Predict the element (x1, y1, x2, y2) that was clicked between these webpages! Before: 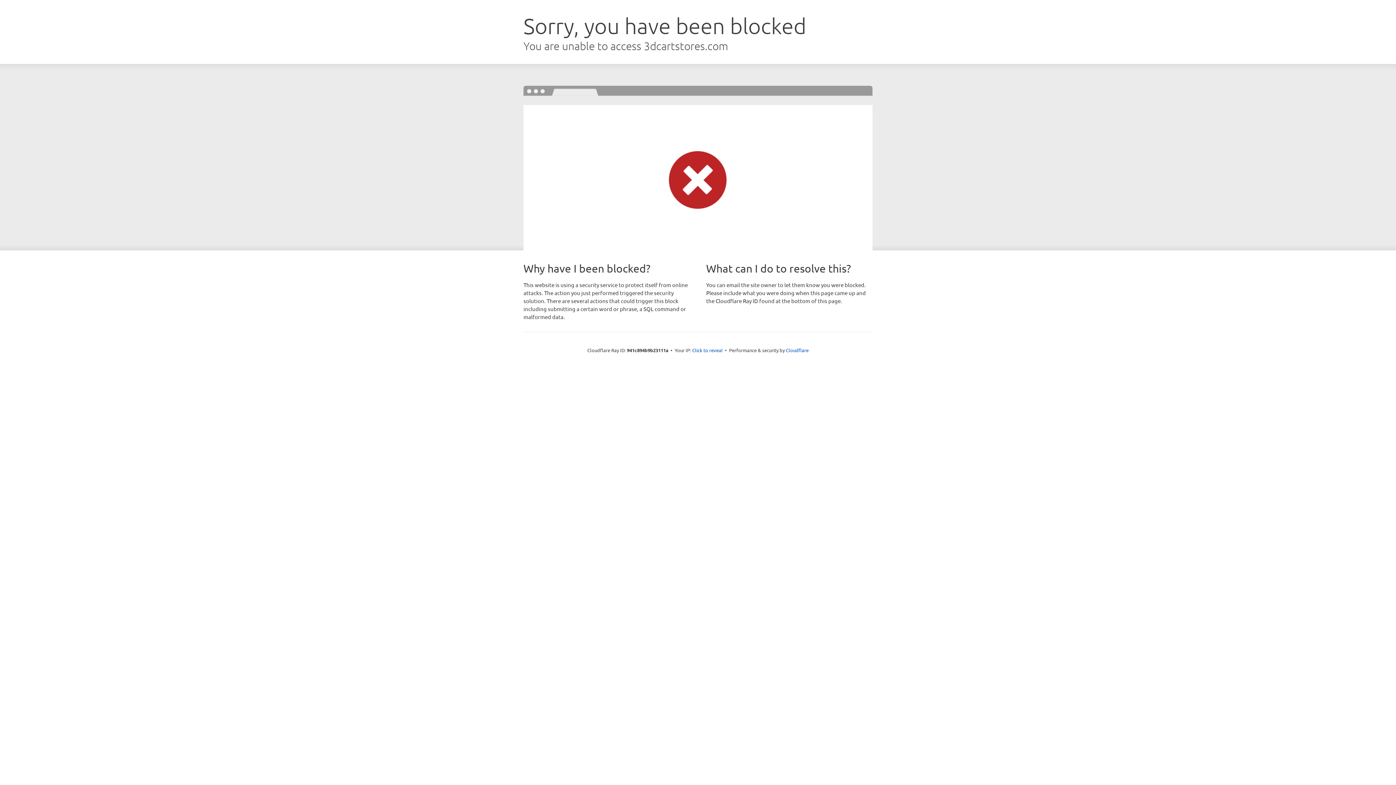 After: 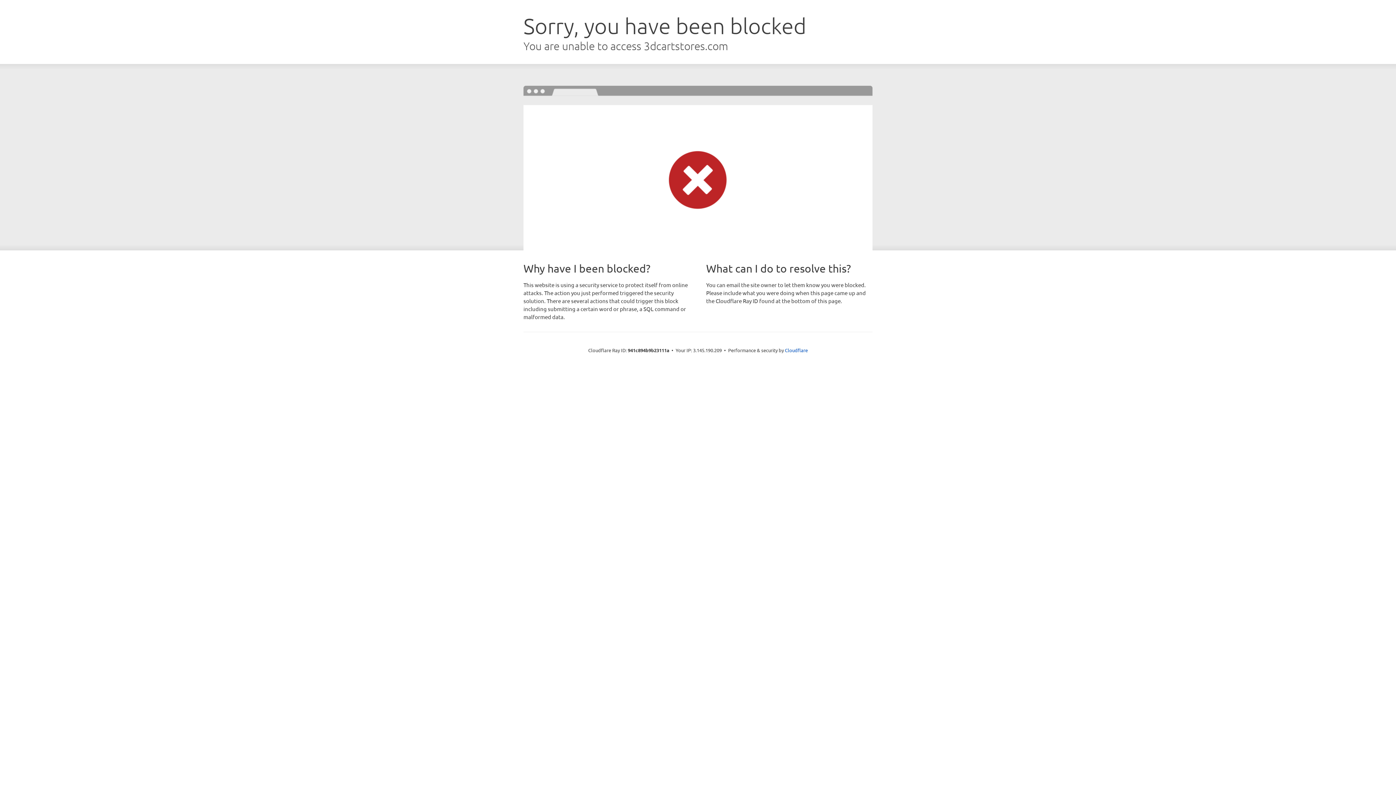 Action: bbox: (692, 346, 722, 353) label: Click to reveal